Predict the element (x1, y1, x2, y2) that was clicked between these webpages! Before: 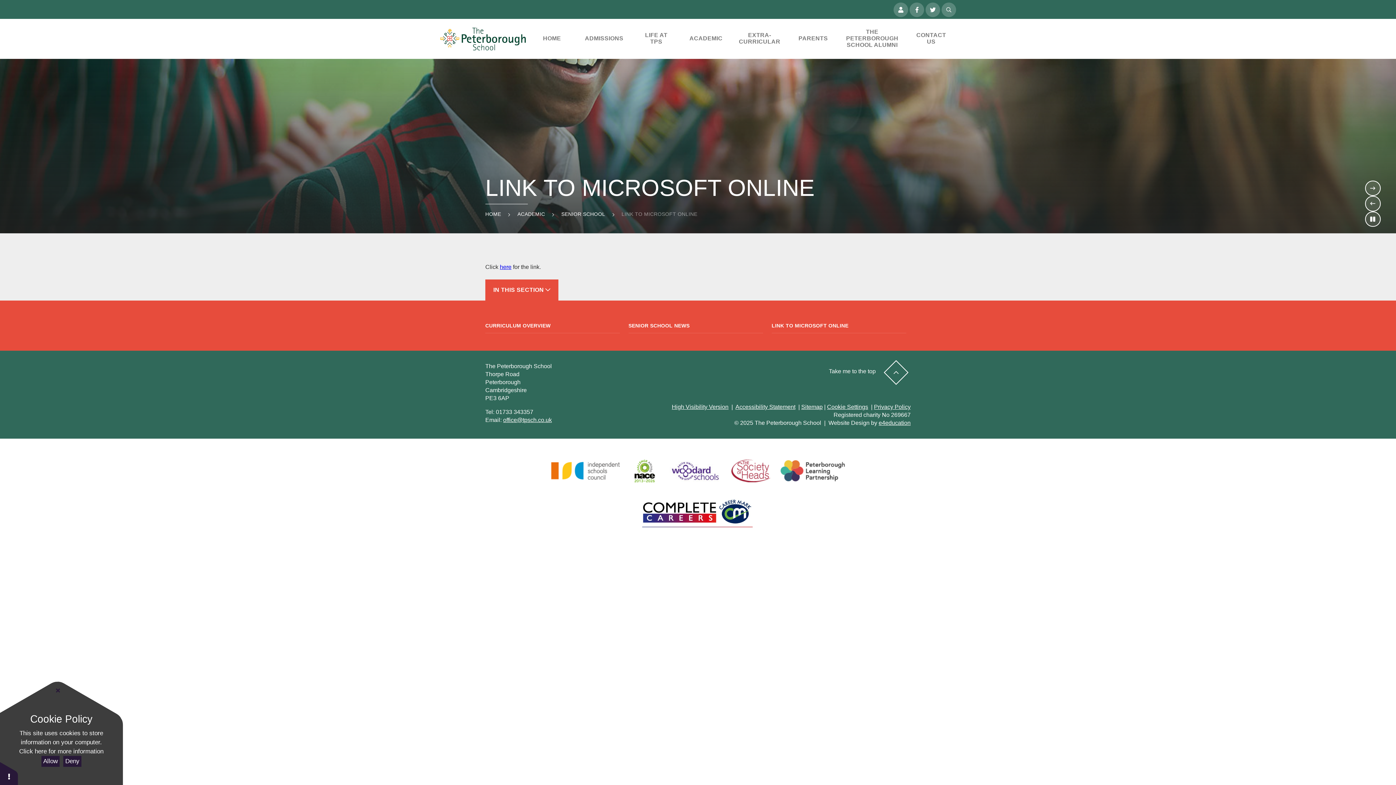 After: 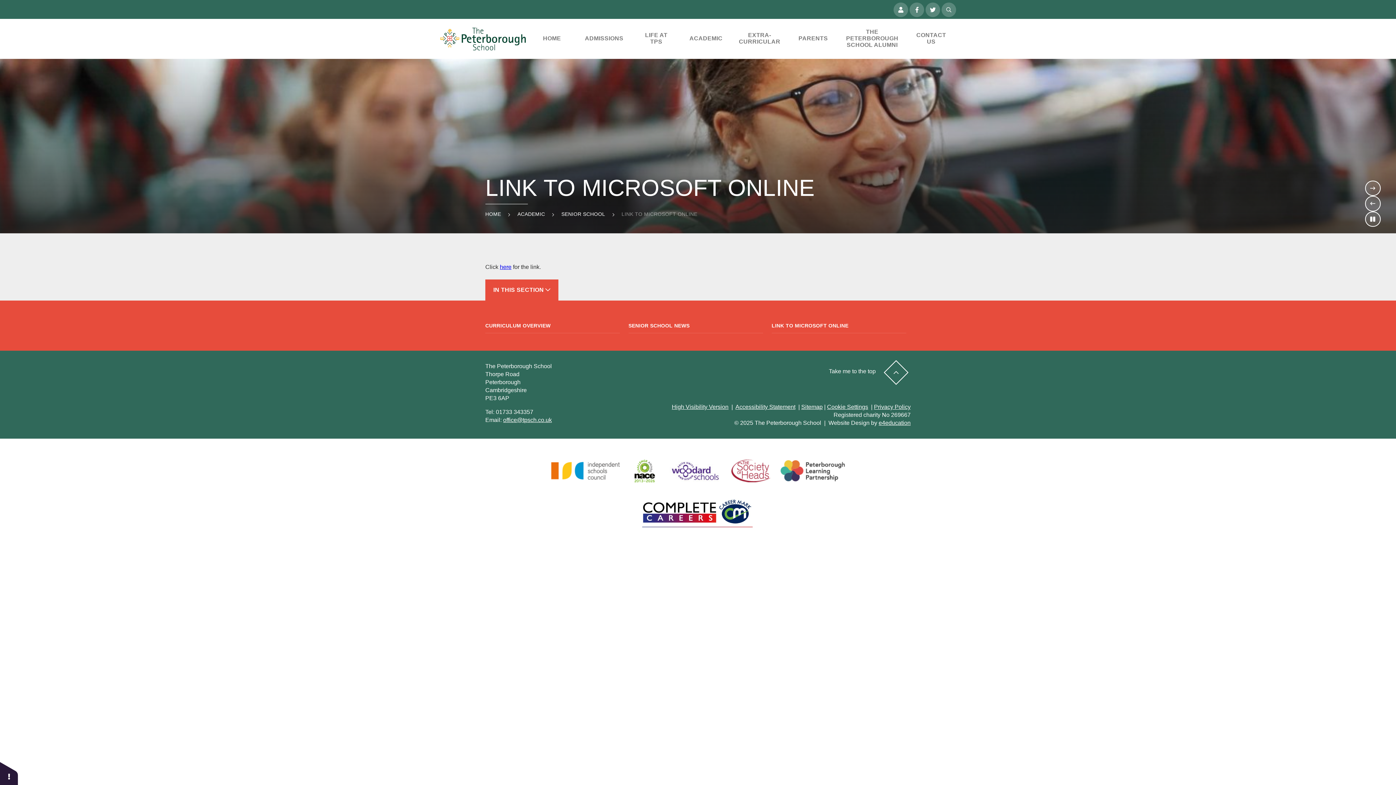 Action: label: Toggle Cookie Settings bbox: (0, 761, 18, 785)